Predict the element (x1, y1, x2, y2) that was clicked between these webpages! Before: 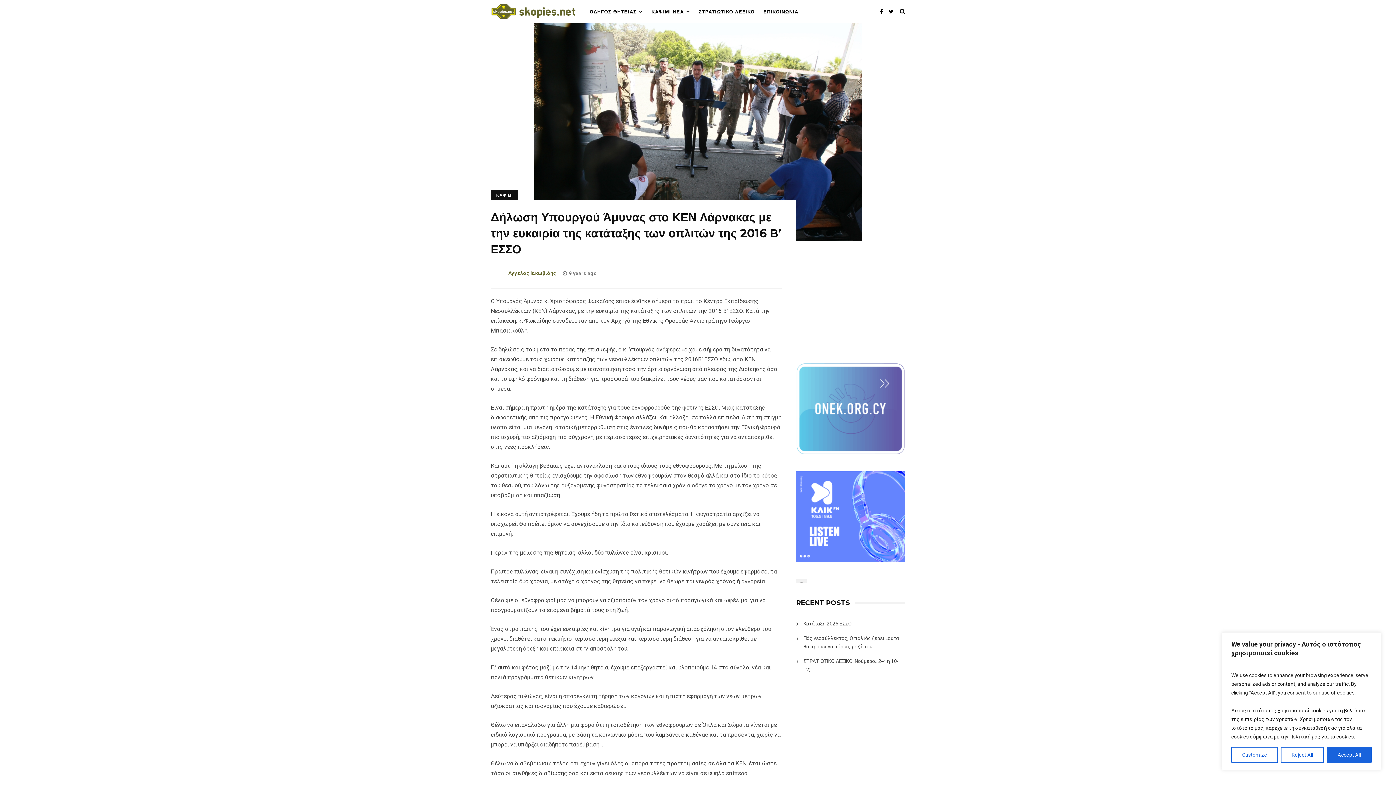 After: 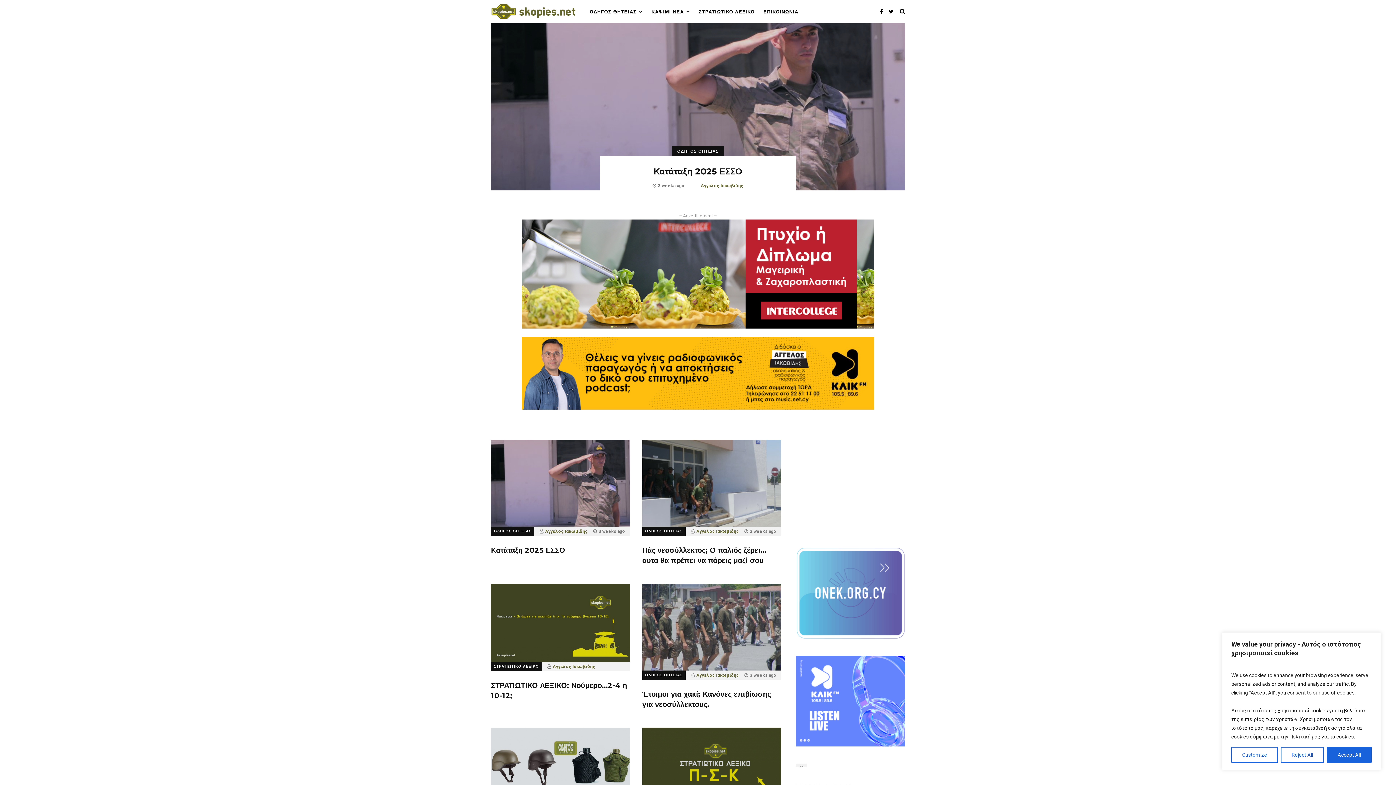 Action: bbox: (490, 18, 578, 24)